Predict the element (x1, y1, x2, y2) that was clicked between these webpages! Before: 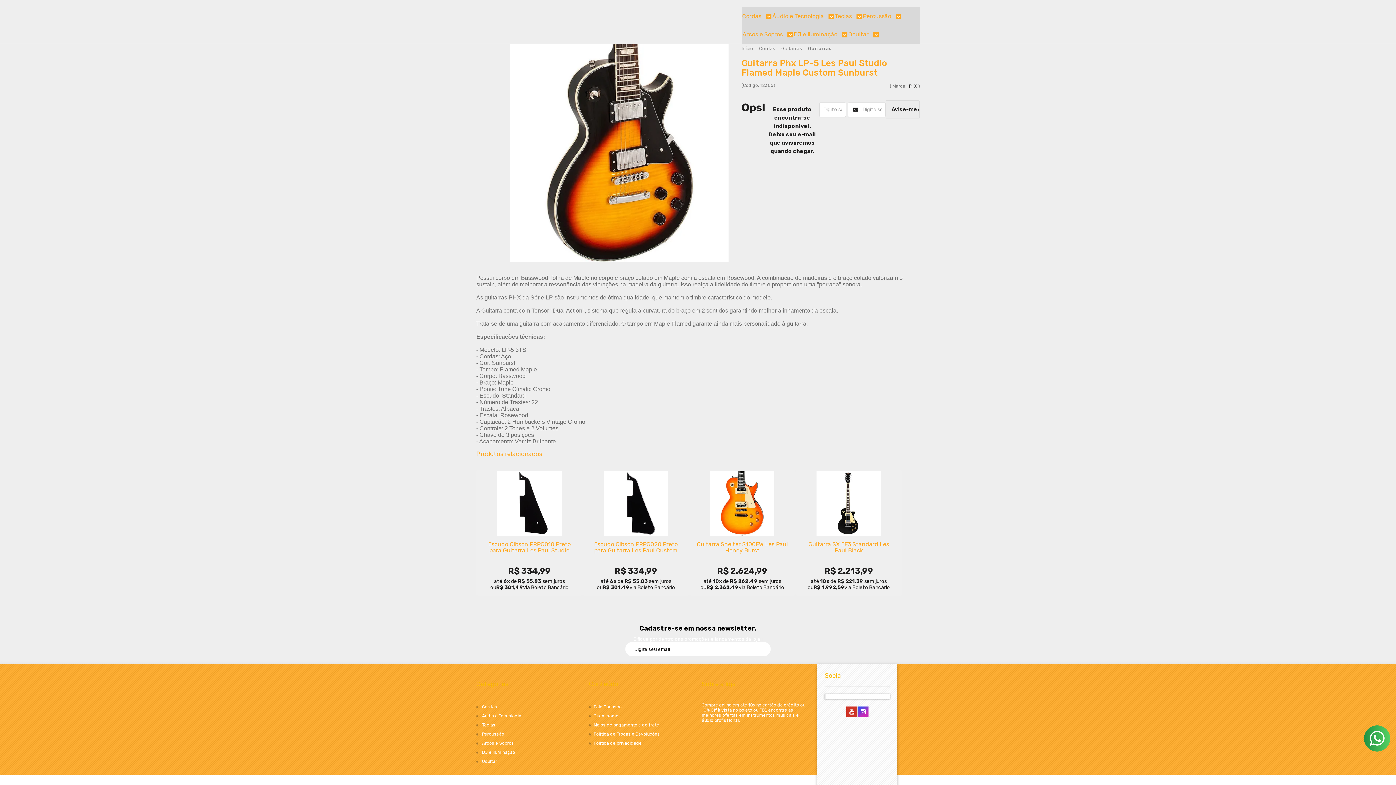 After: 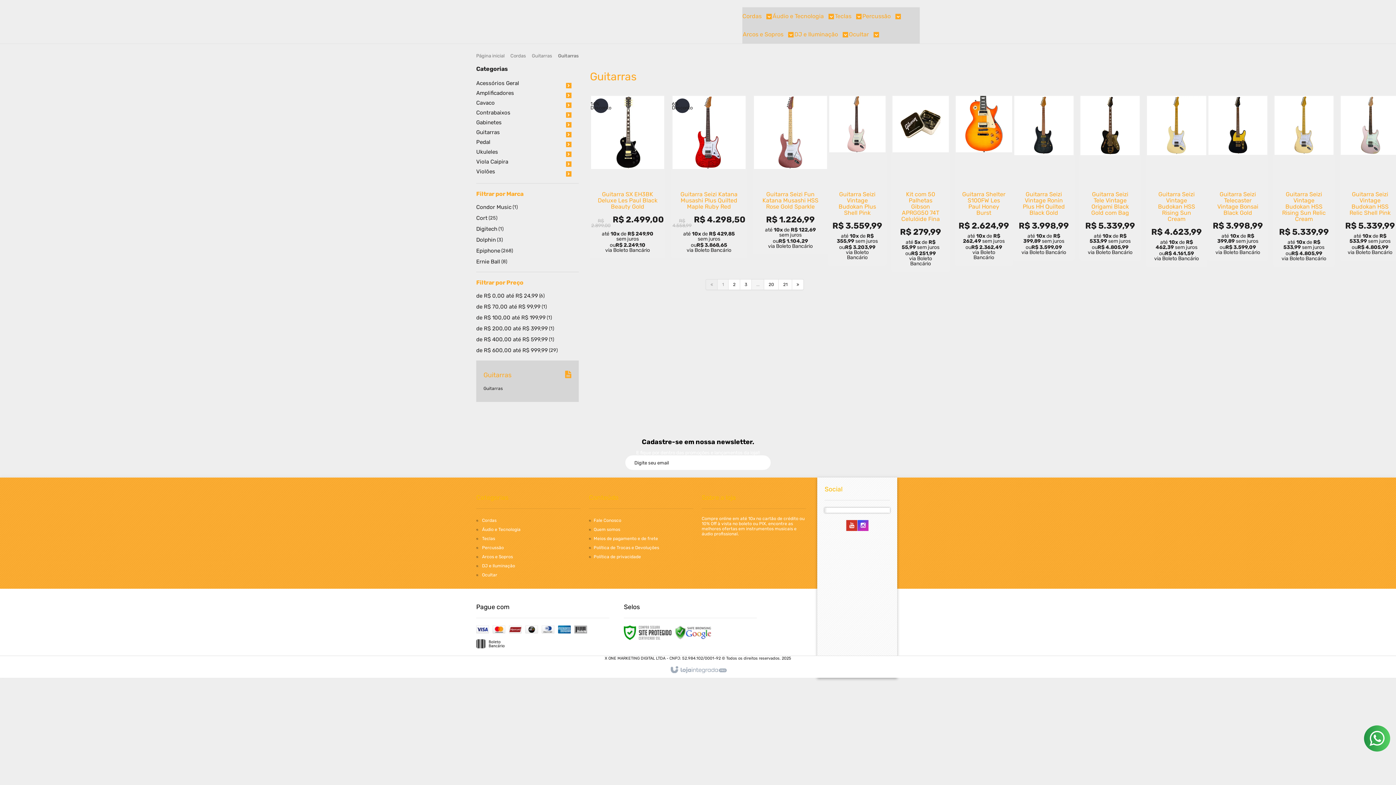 Action: label: Guitarras bbox: (805, 45, 834, 51)